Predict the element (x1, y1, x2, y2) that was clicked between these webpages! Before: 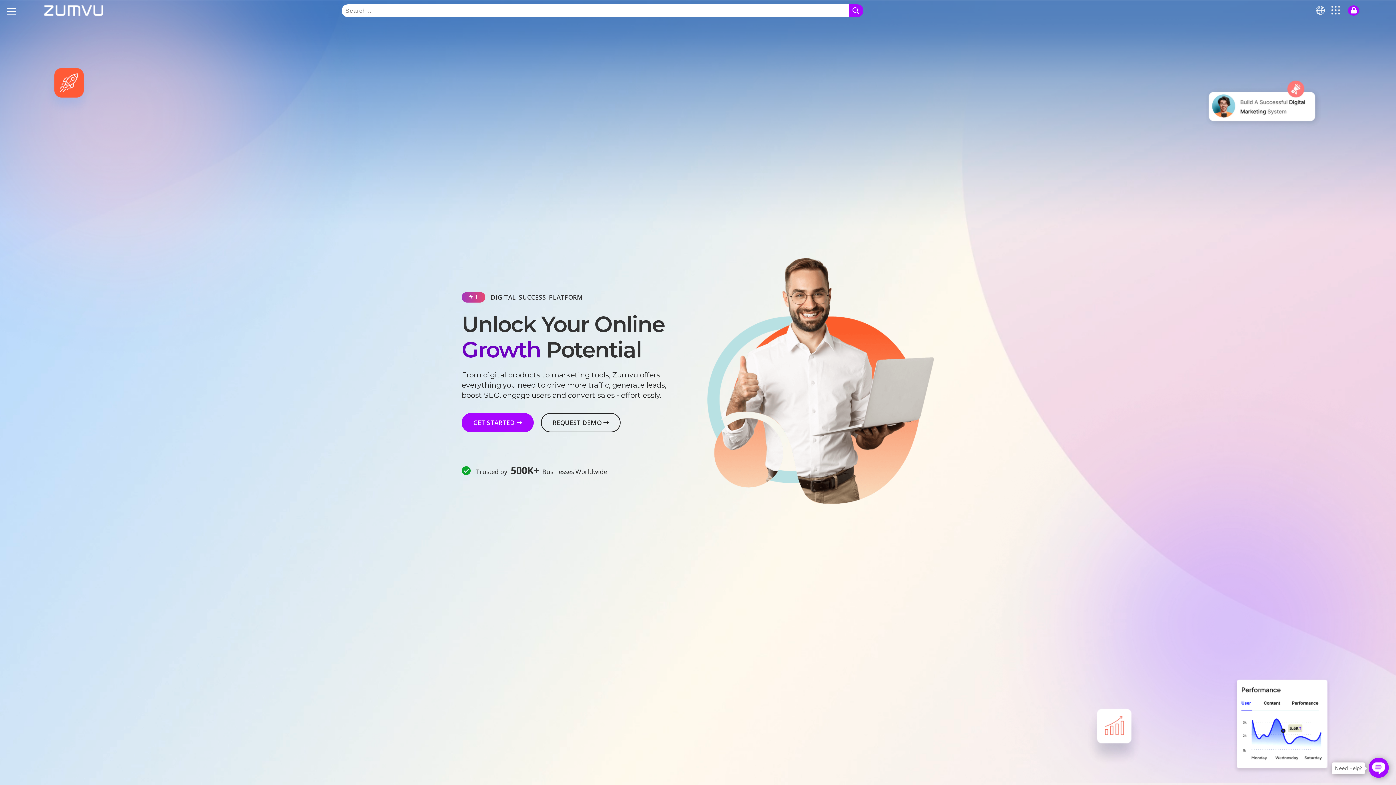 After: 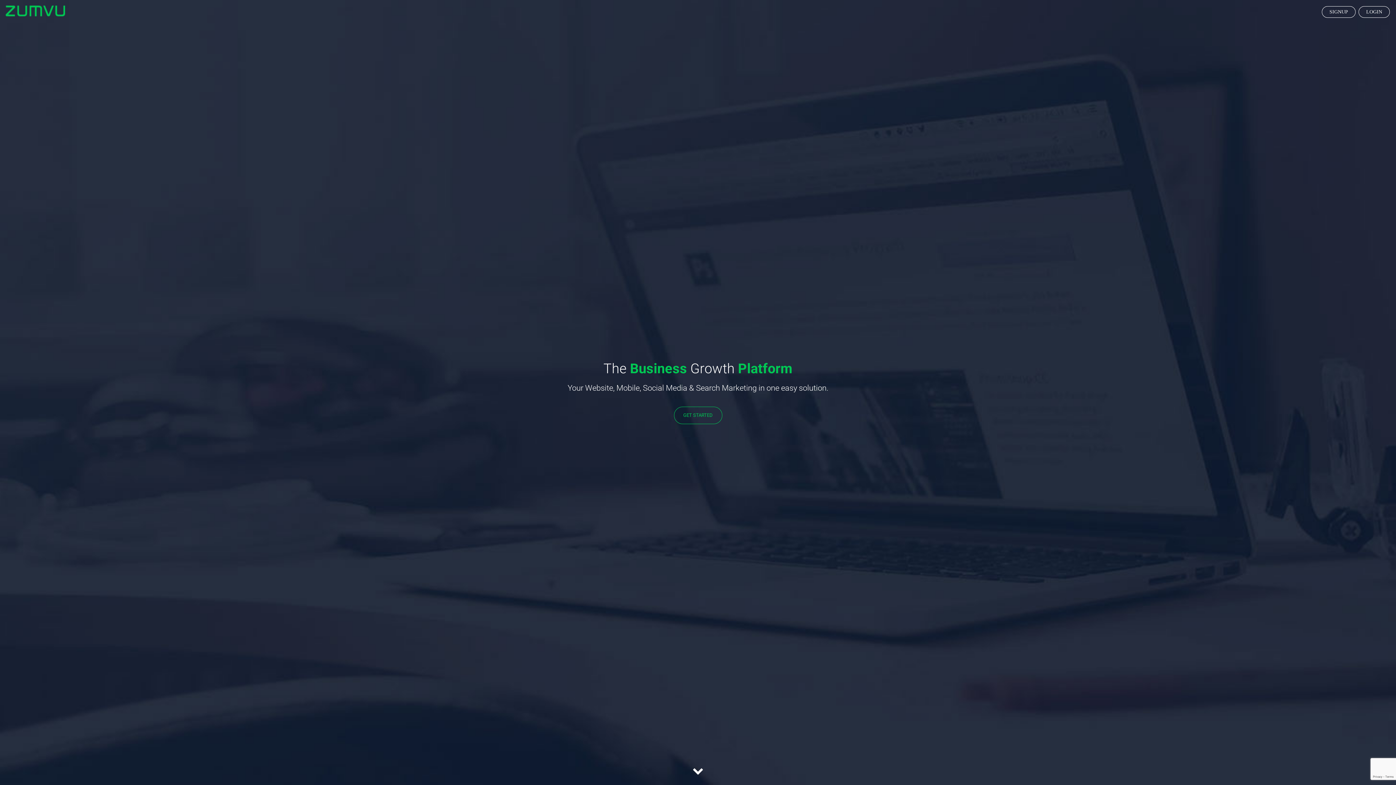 Action: bbox: (541, 413, 620, 432) label: REQUEST DEMO